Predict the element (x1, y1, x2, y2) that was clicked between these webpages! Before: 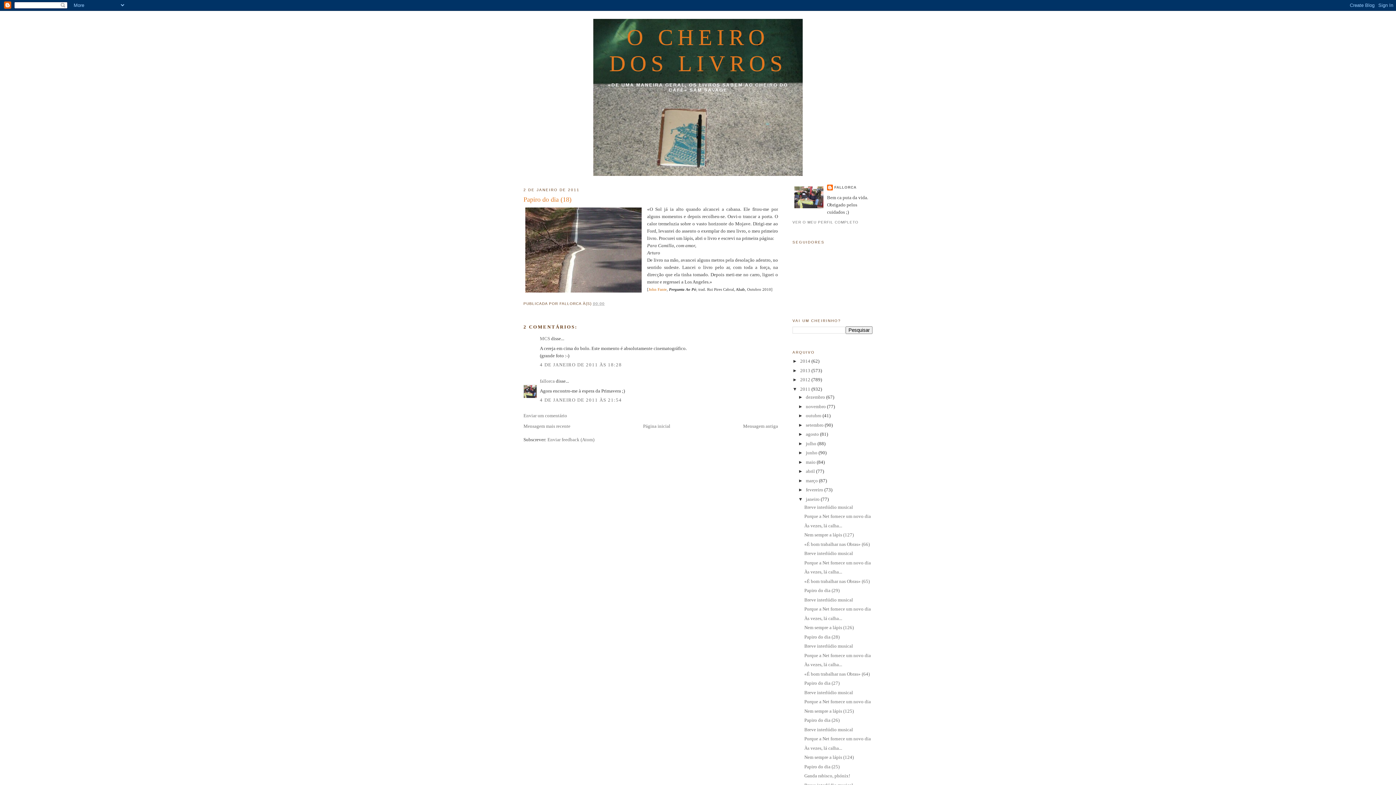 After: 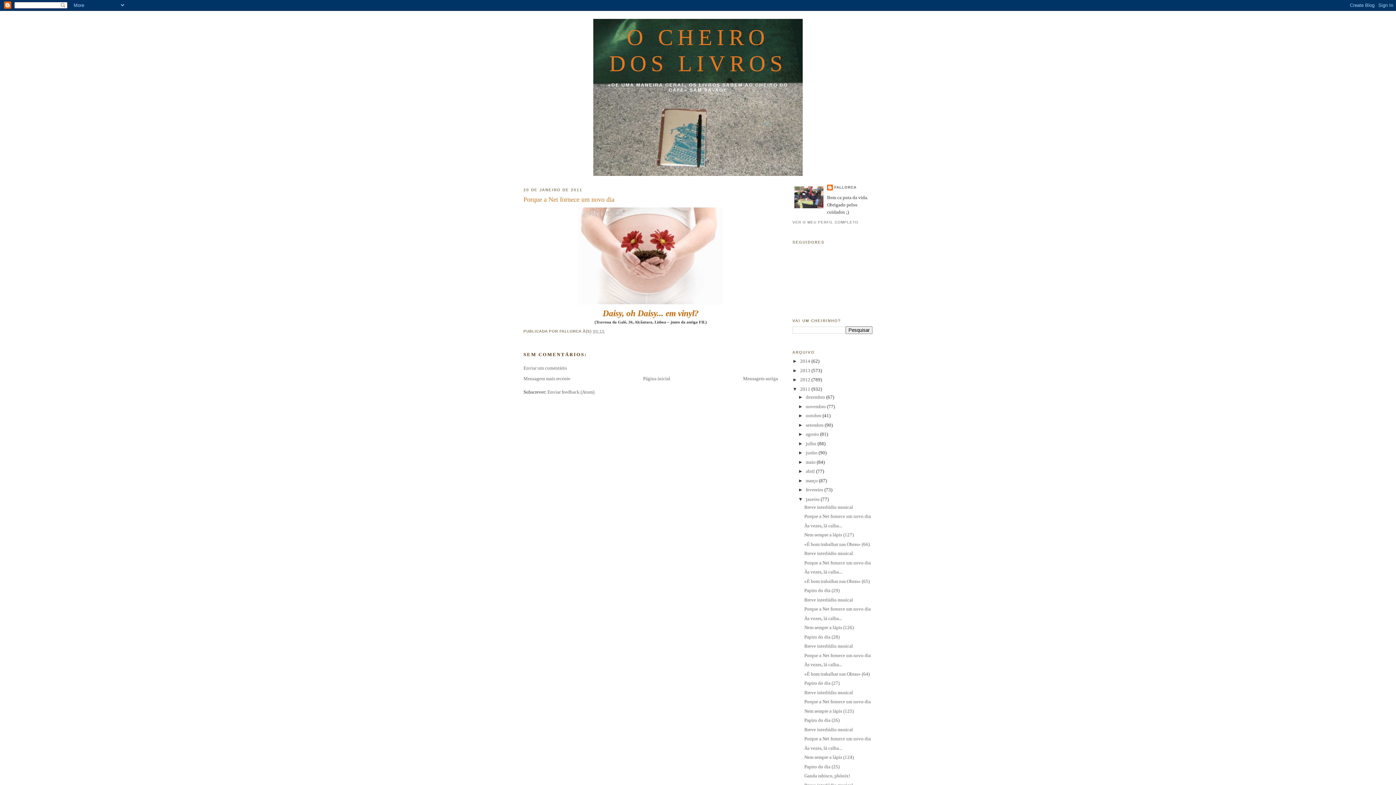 Action: label: Porque a Net fornece um novo dia bbox: (804, 736, 871, 741)